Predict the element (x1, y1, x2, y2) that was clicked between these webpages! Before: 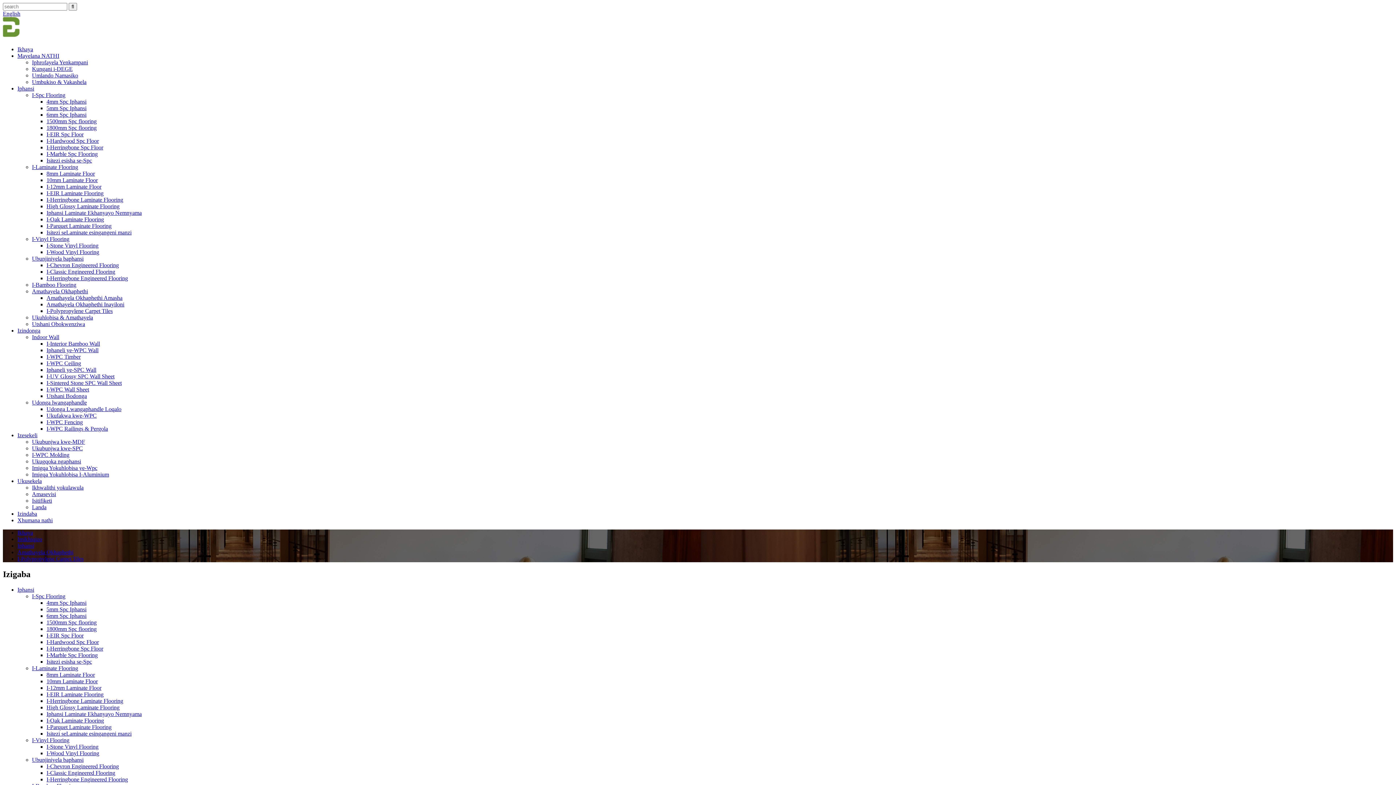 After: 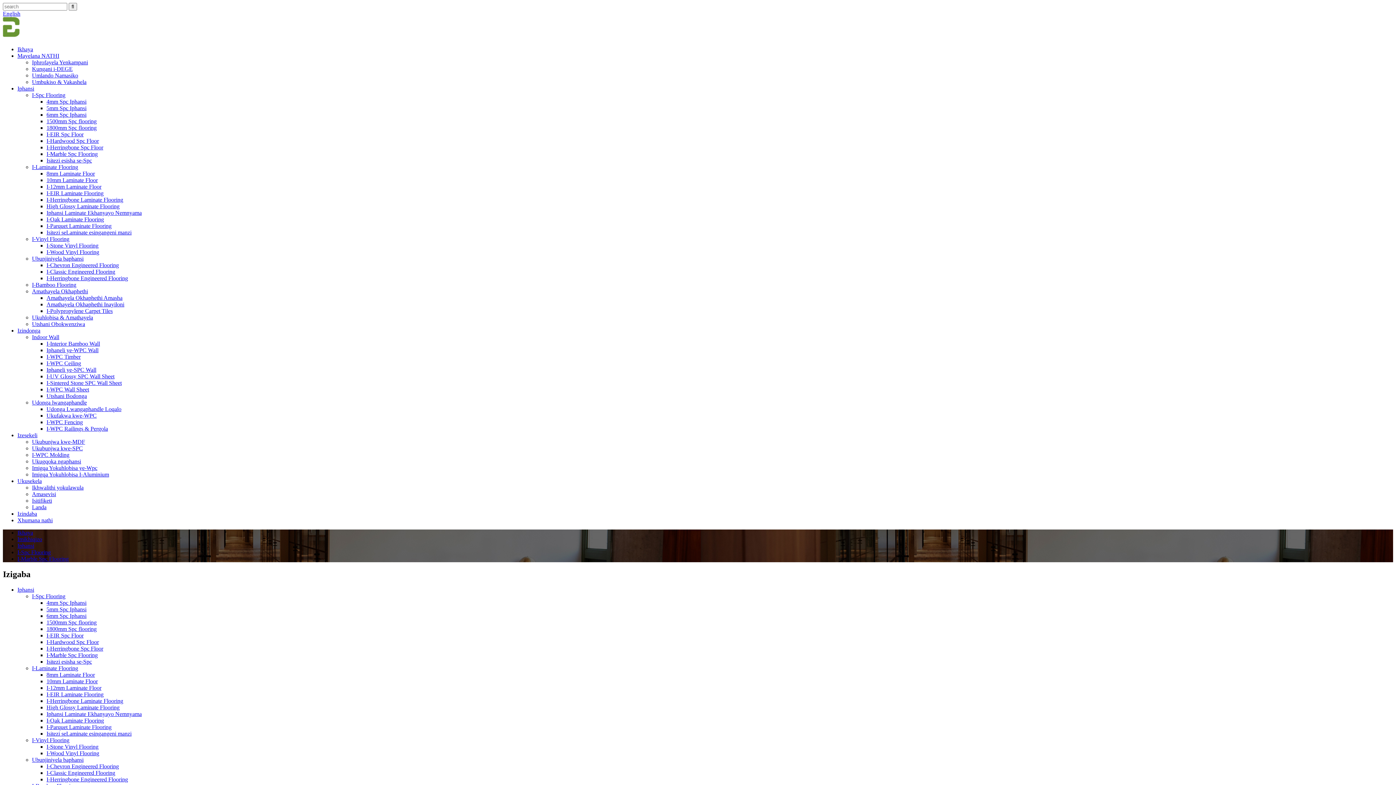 Action: label: I-Marble Spc Flooring bbox: (46, 652, 97, 658)